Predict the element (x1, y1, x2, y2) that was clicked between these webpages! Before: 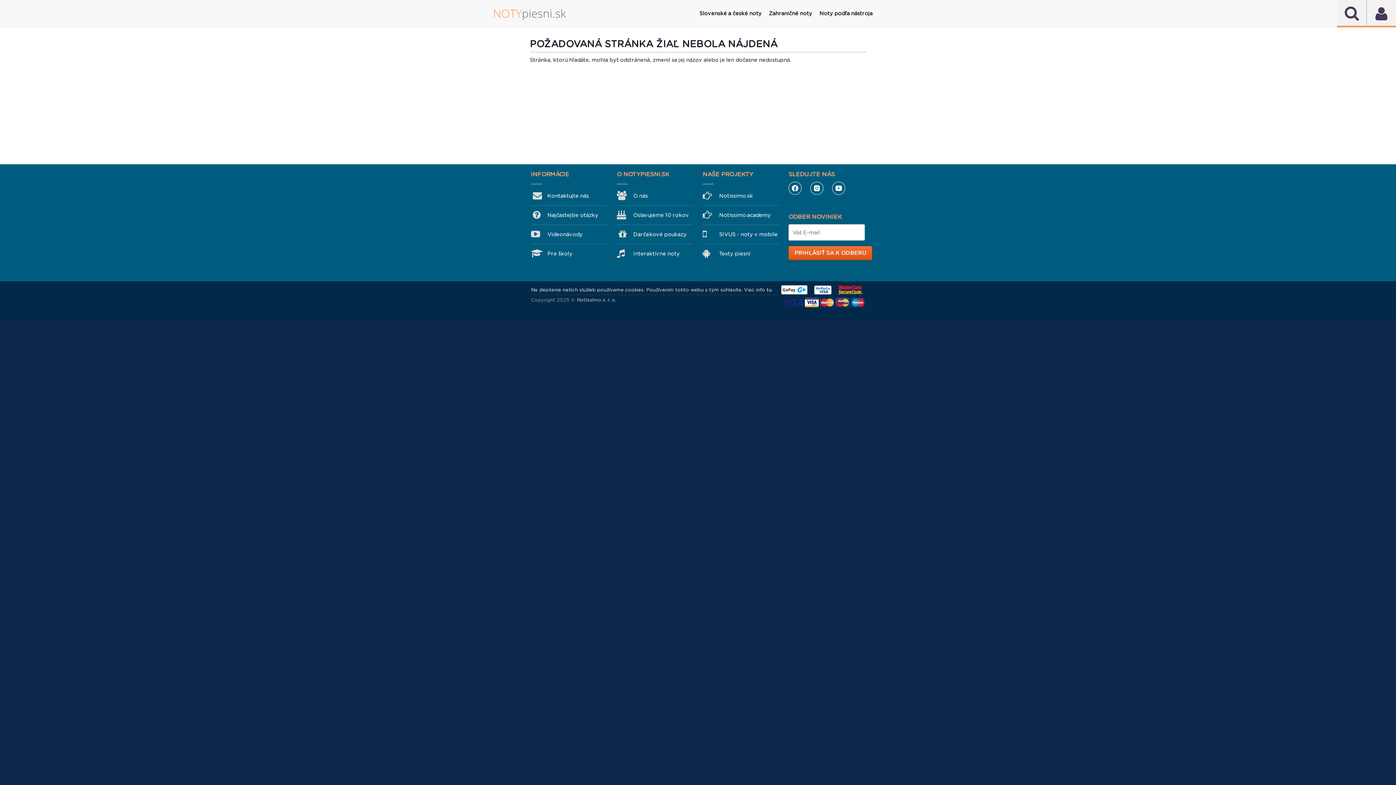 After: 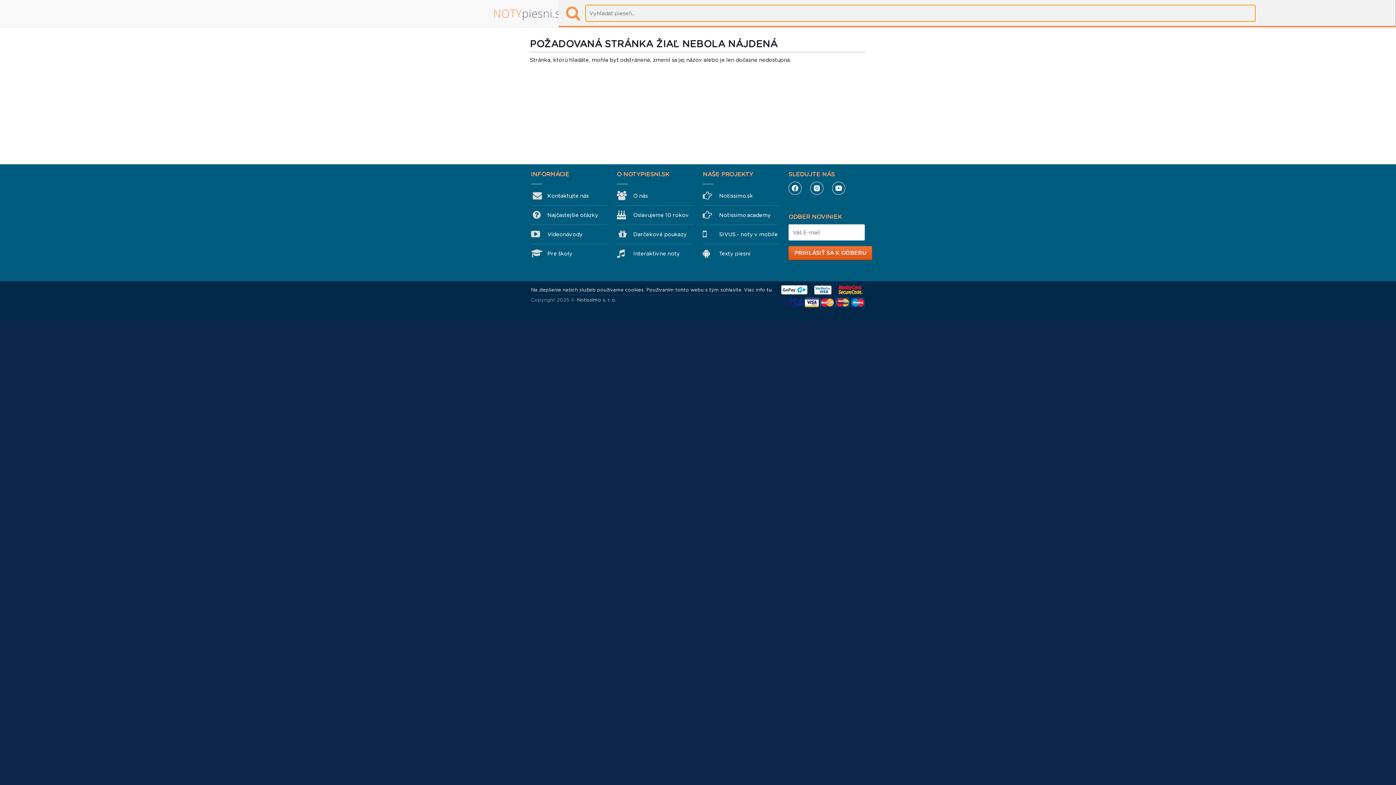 Action: bbox: (1342, 2, 1361, 24)